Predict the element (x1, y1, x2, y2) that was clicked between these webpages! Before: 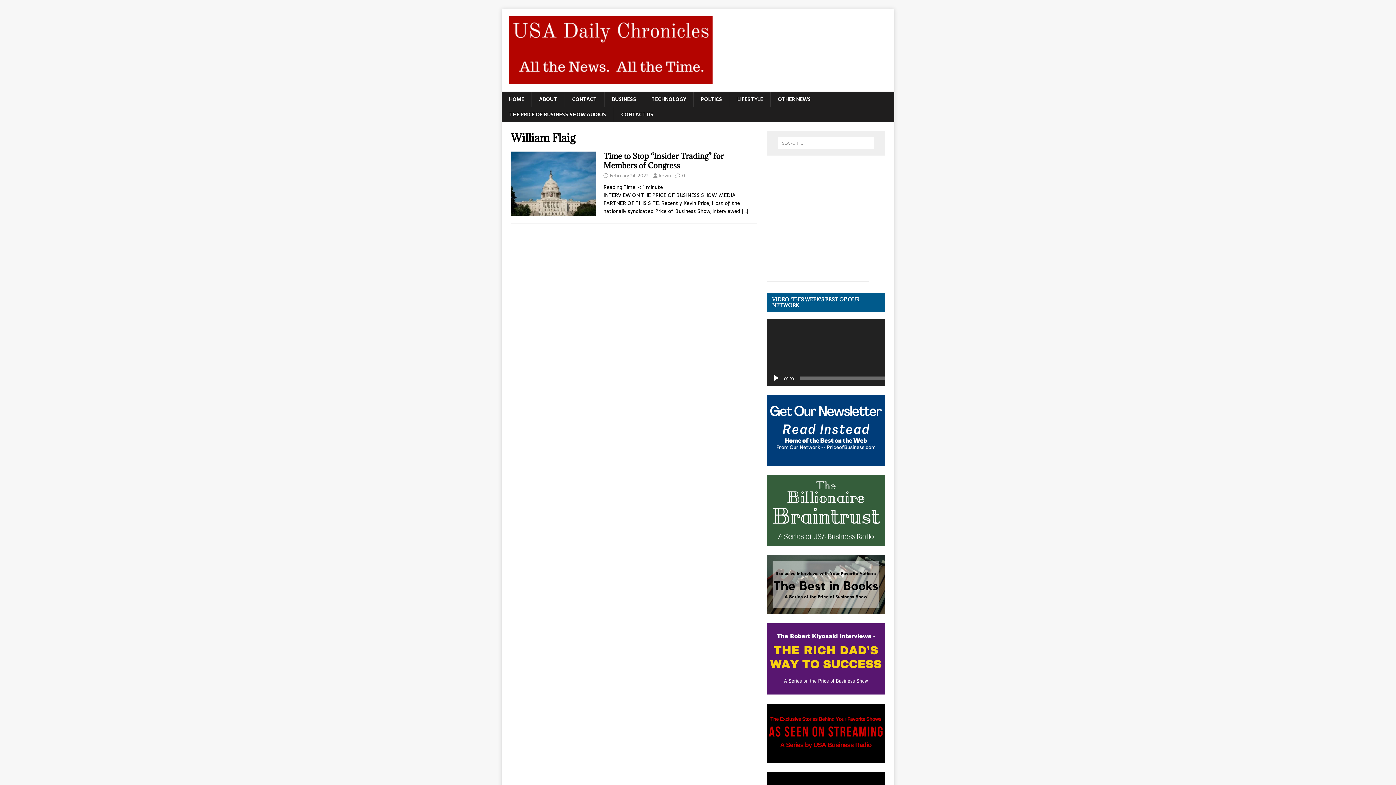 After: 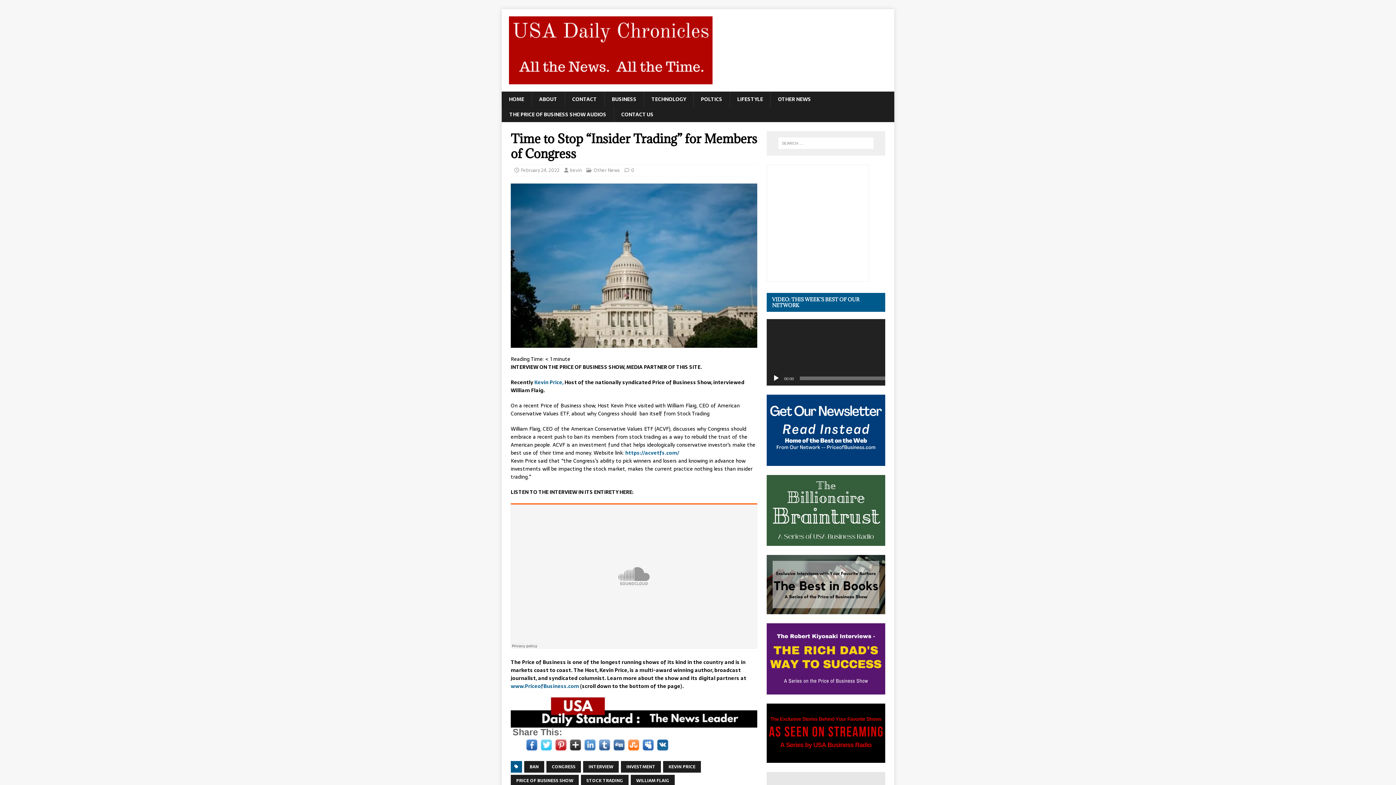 Action: bbox: (741, 215, 748, 223) label: […]